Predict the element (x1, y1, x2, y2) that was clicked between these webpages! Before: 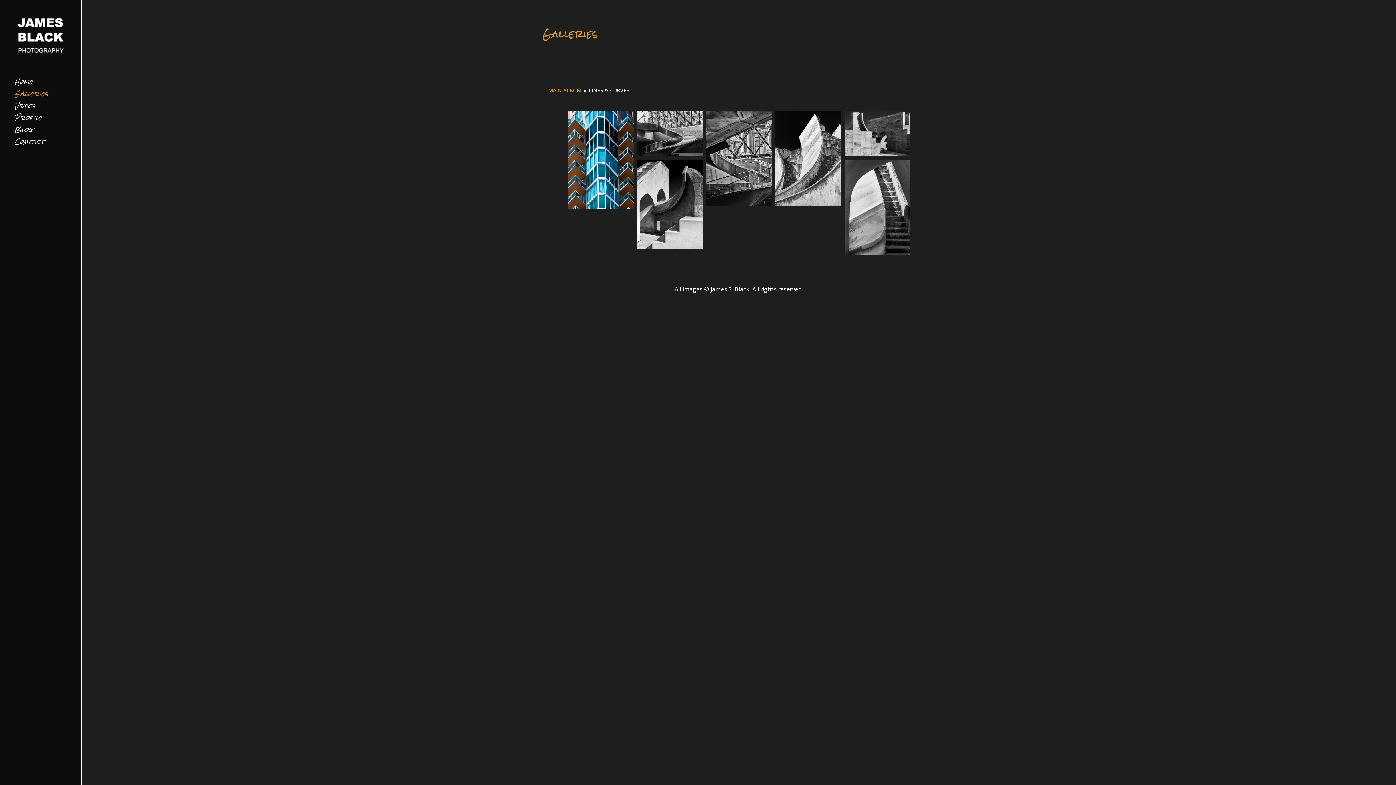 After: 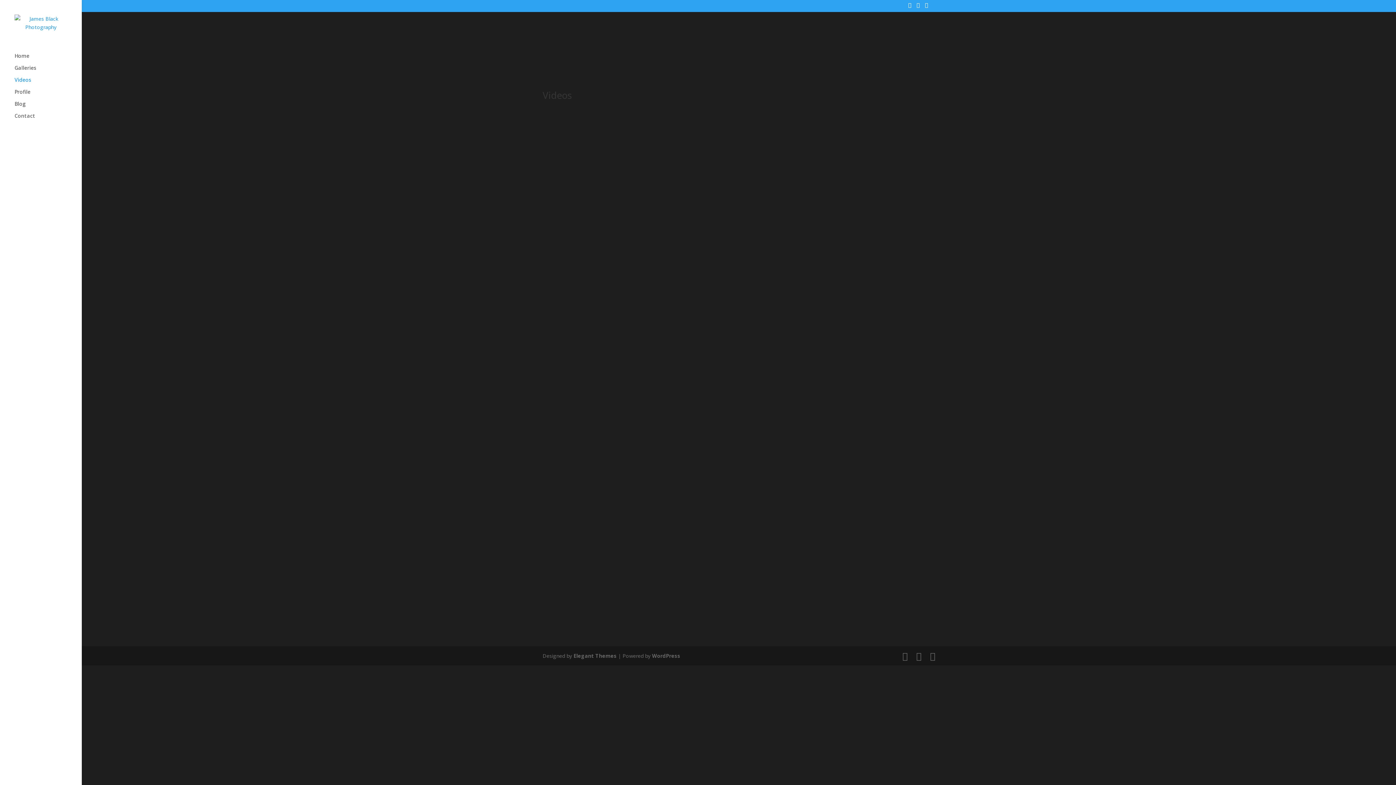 Action: bbox: (14, 103, 81, 115) label: Videos